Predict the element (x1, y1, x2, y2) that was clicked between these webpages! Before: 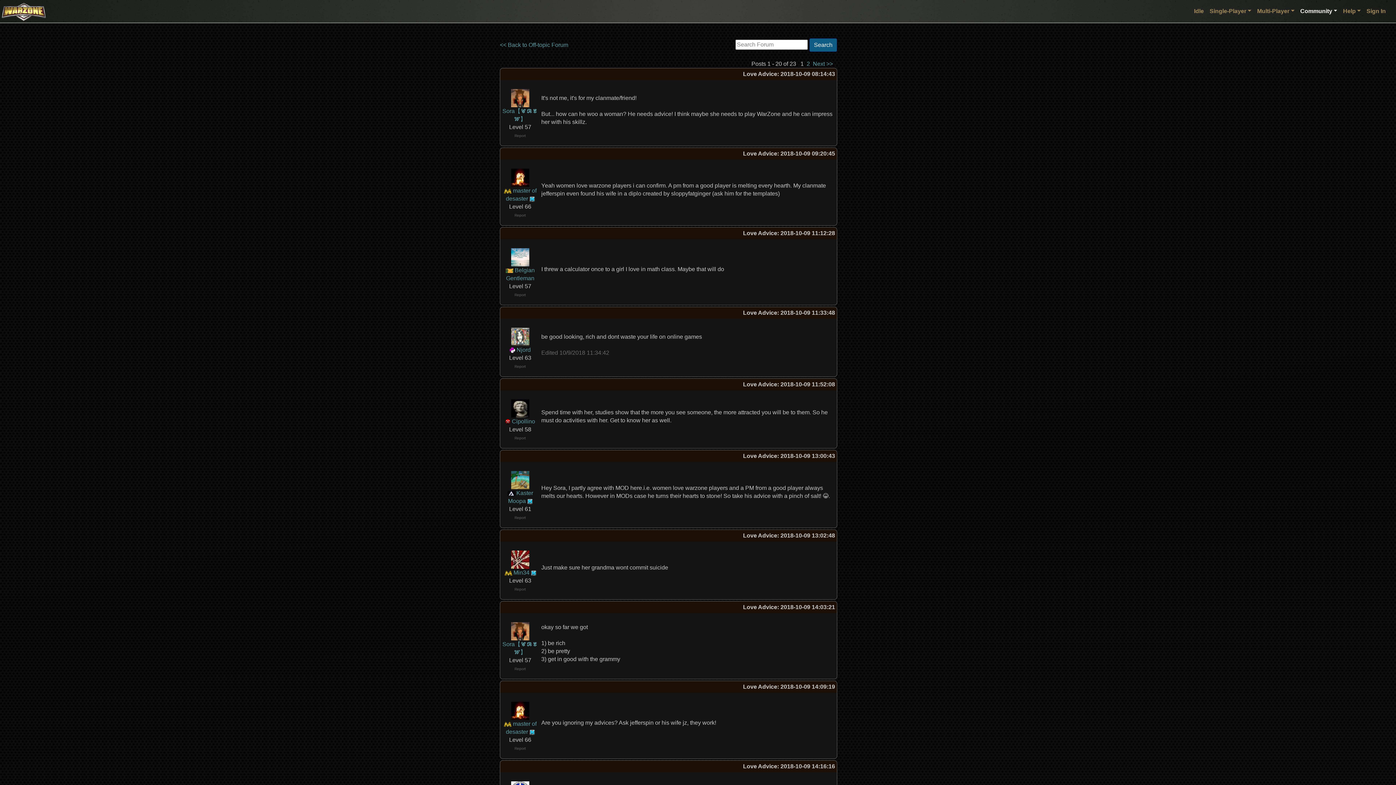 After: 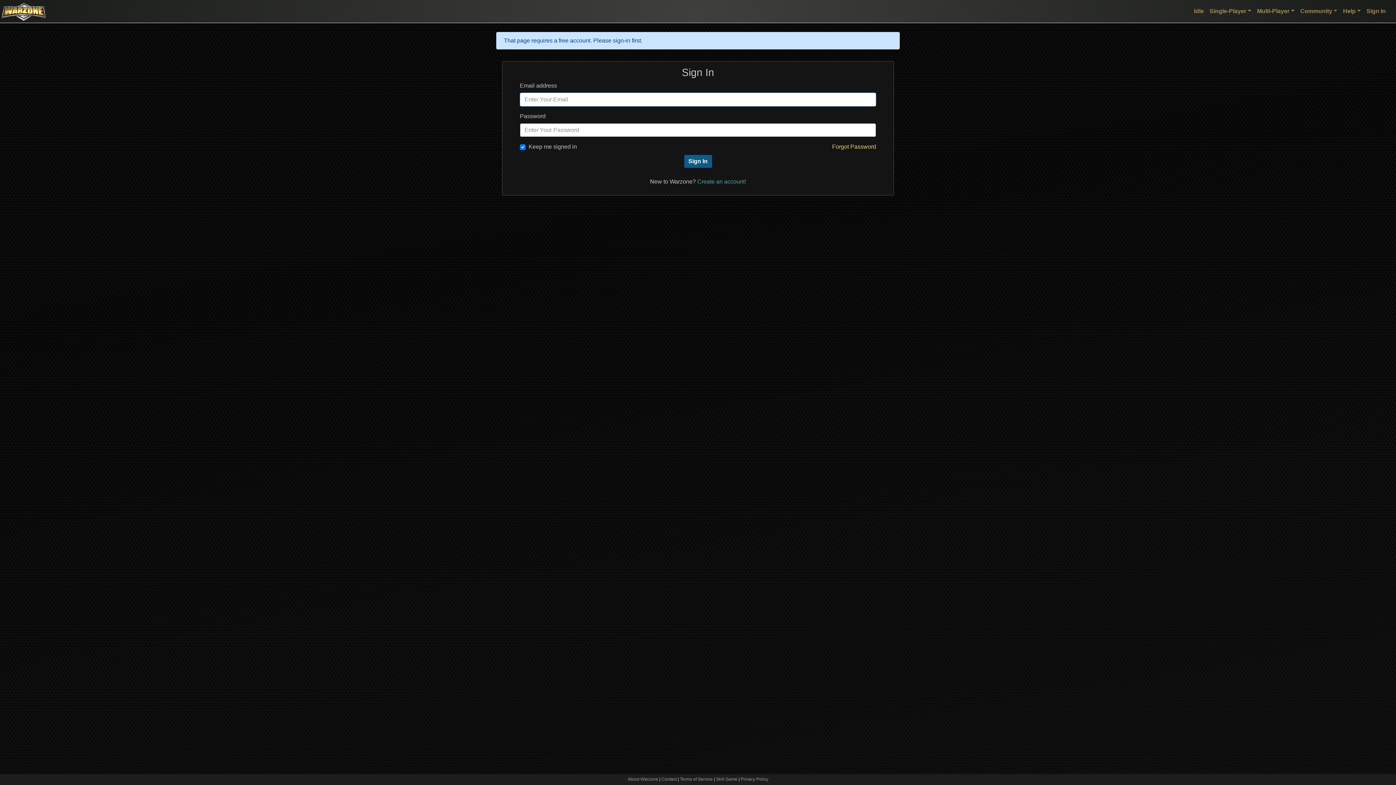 Action: bbox: (514, 364, 526, 368) label: Report